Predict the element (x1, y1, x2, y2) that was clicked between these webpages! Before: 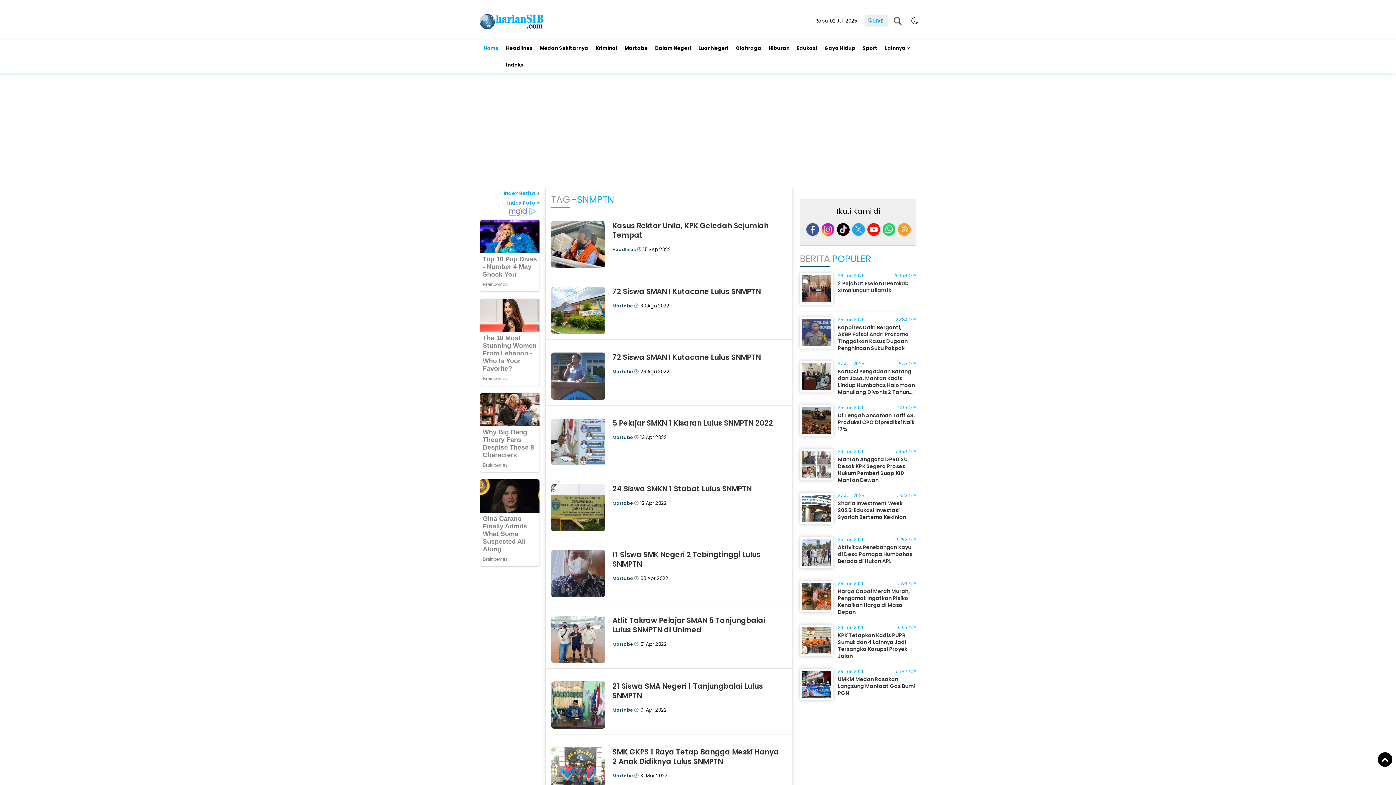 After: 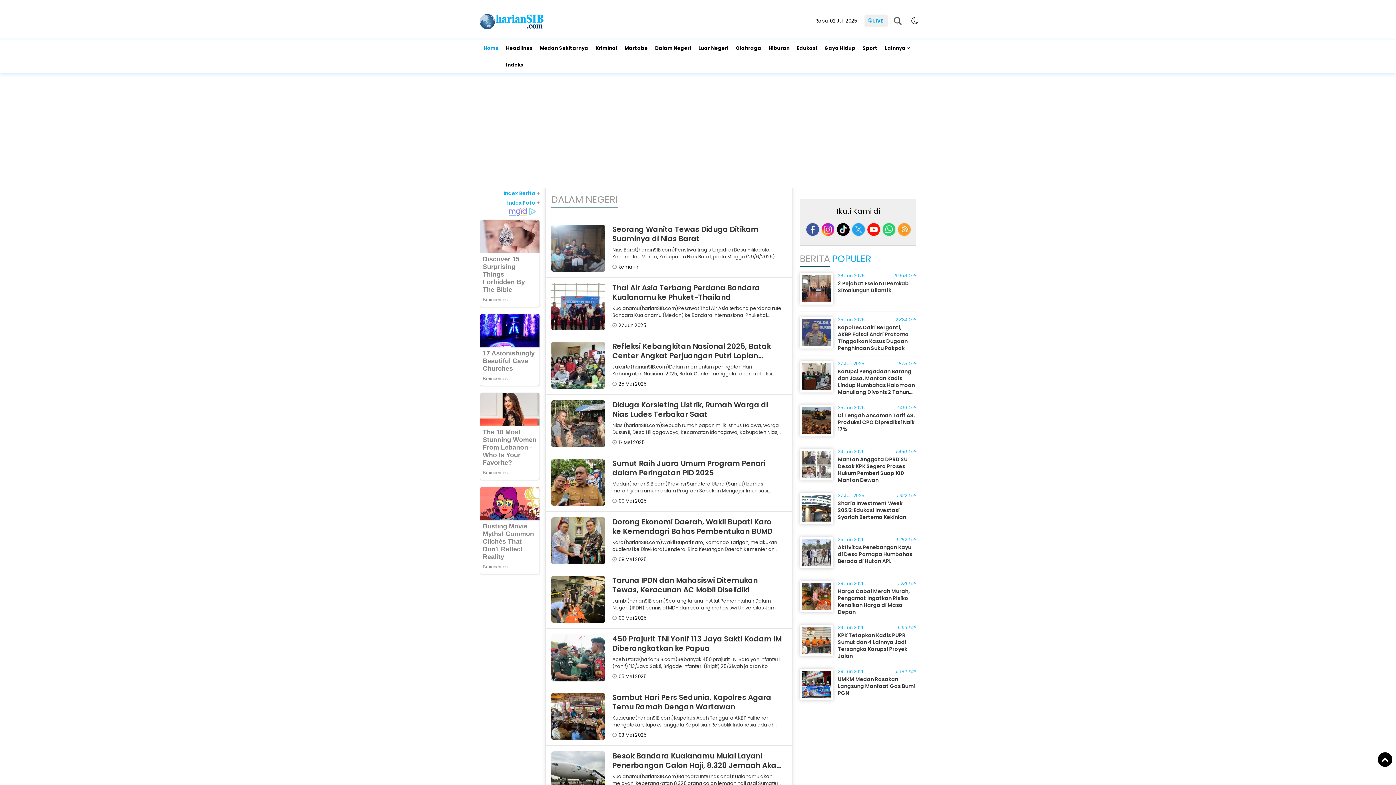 Action: bbox: (651, 40, 694, 56) label: Dalam Negeri